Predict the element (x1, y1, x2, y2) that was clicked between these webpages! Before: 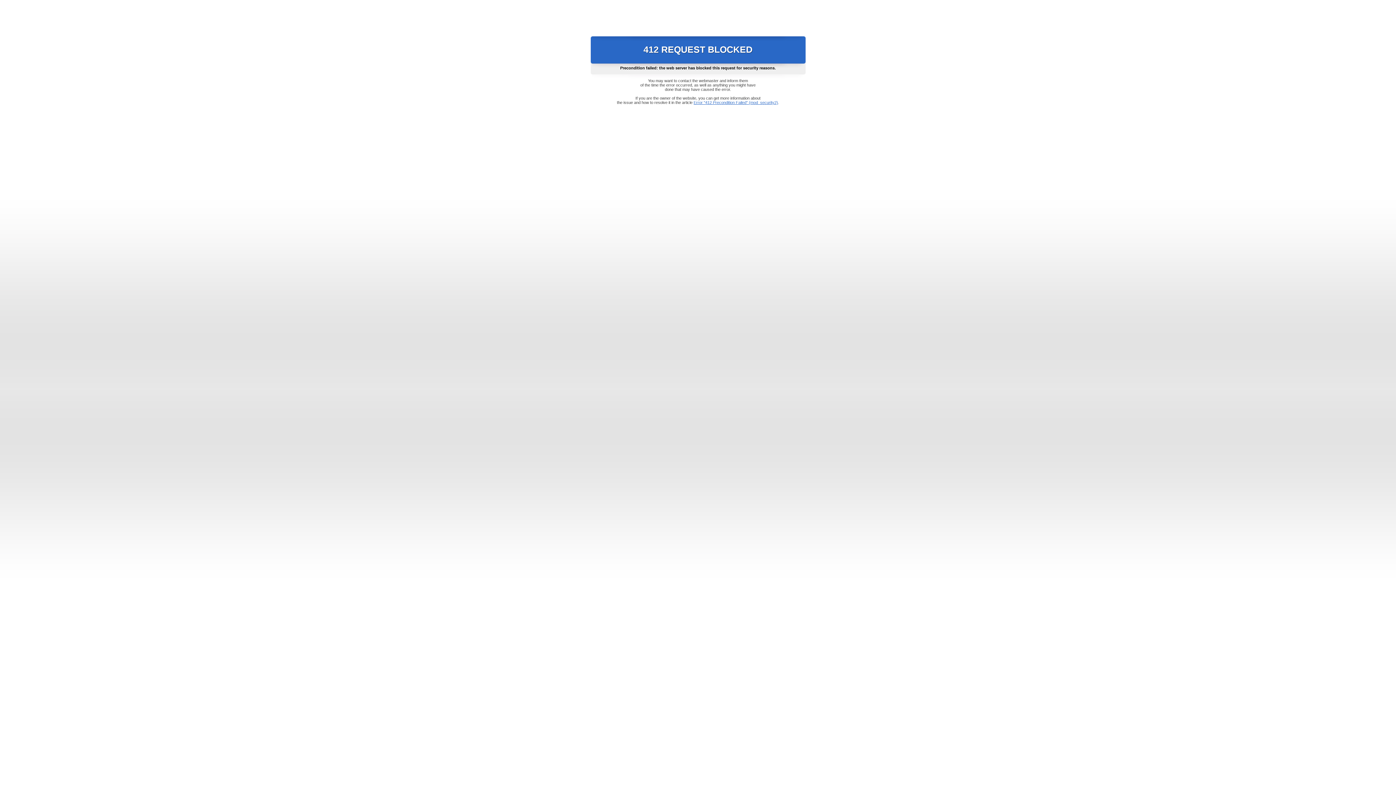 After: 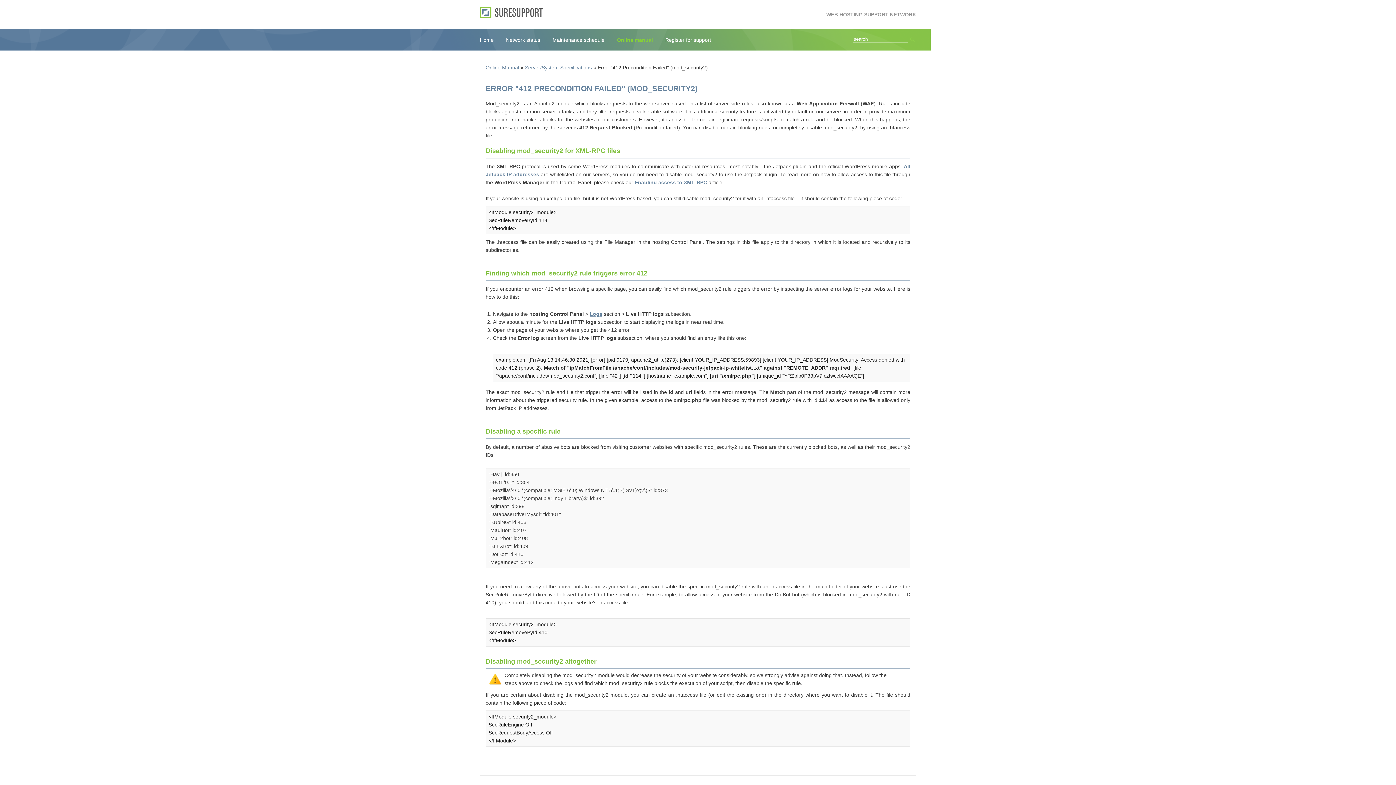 Action: label: Error "412 Precondition Failed" (mod_security2) bbox: (693, 100, 778, 104)